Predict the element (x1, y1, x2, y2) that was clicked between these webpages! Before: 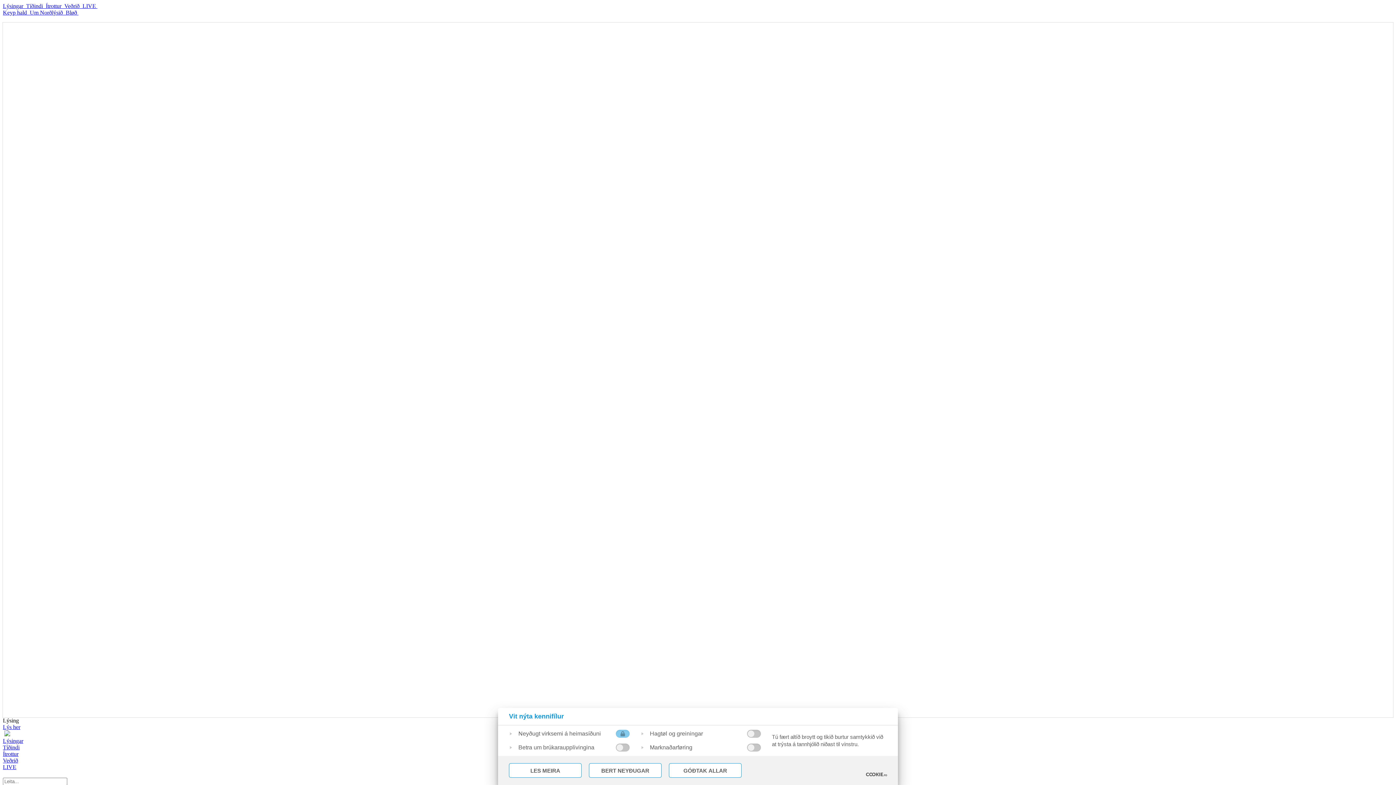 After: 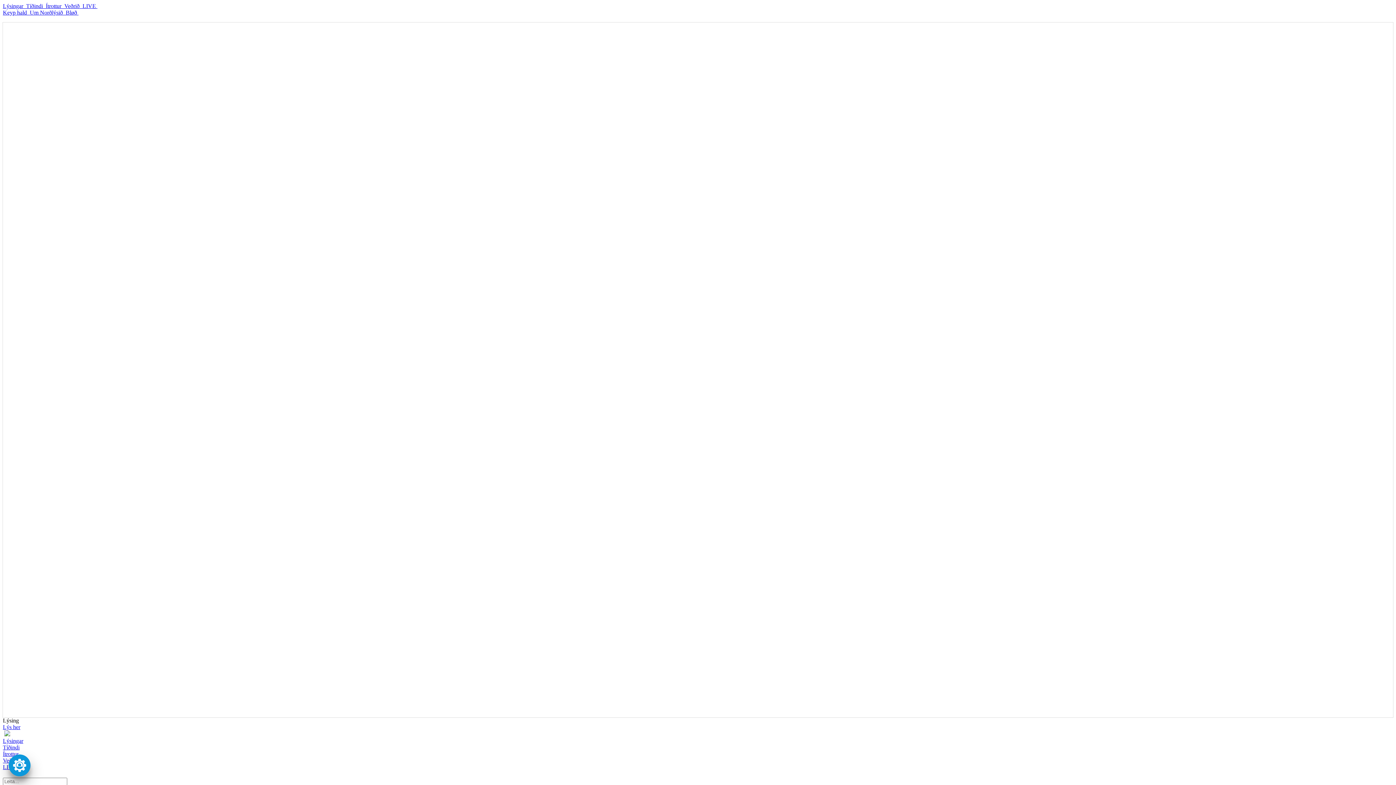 Action: bbox: (669, 763, 741, 778) label: GÓÐTAK ALLAR